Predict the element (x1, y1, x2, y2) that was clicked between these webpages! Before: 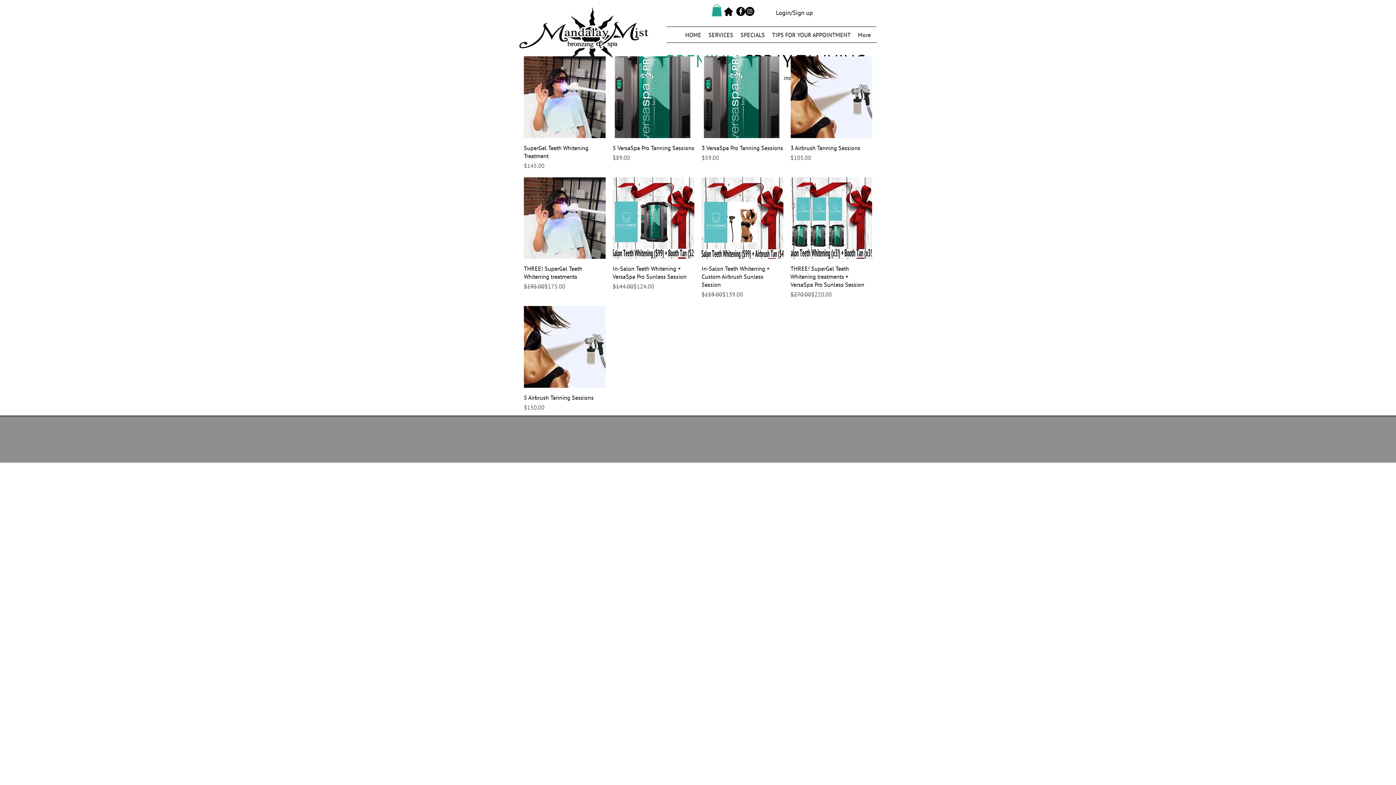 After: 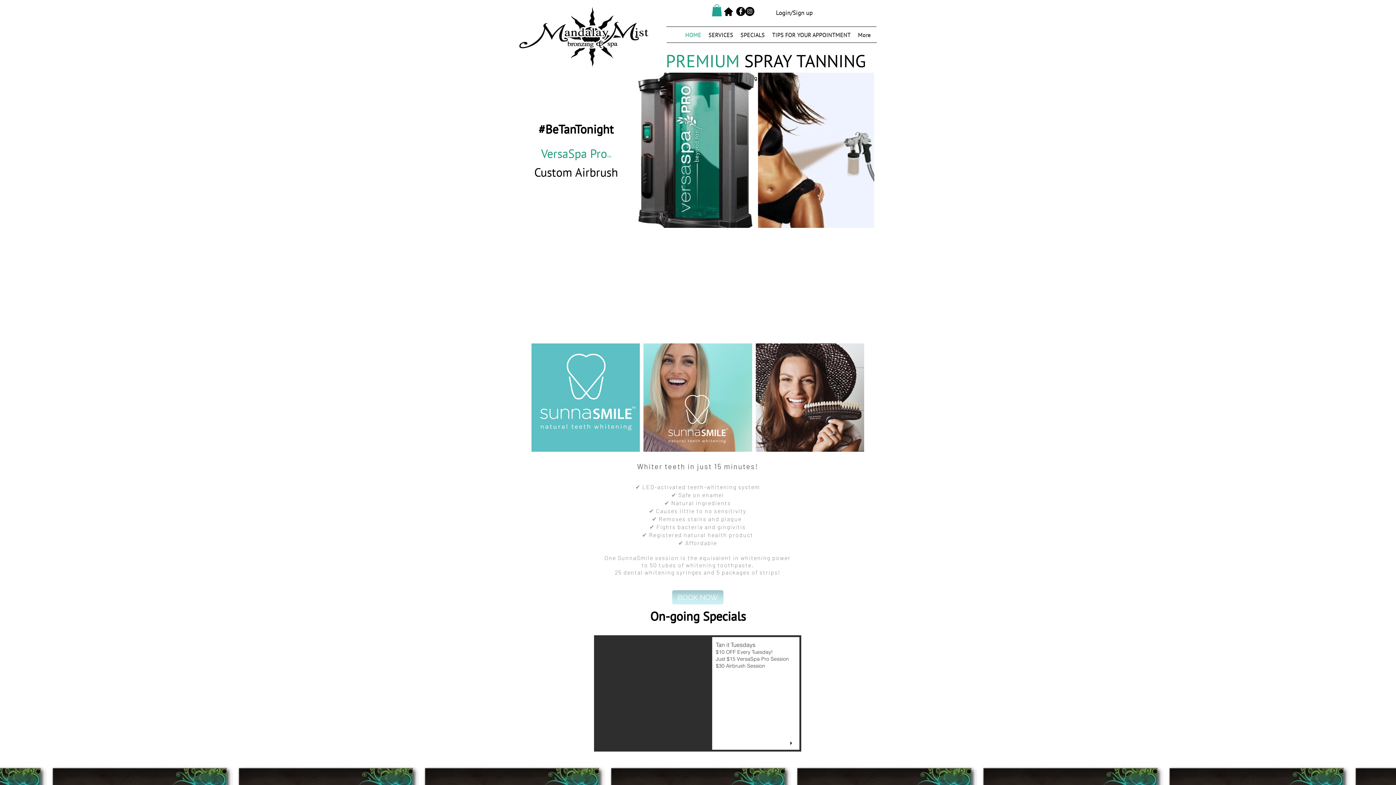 Action: bbox: (681, 29, 705, 40) label: HOME